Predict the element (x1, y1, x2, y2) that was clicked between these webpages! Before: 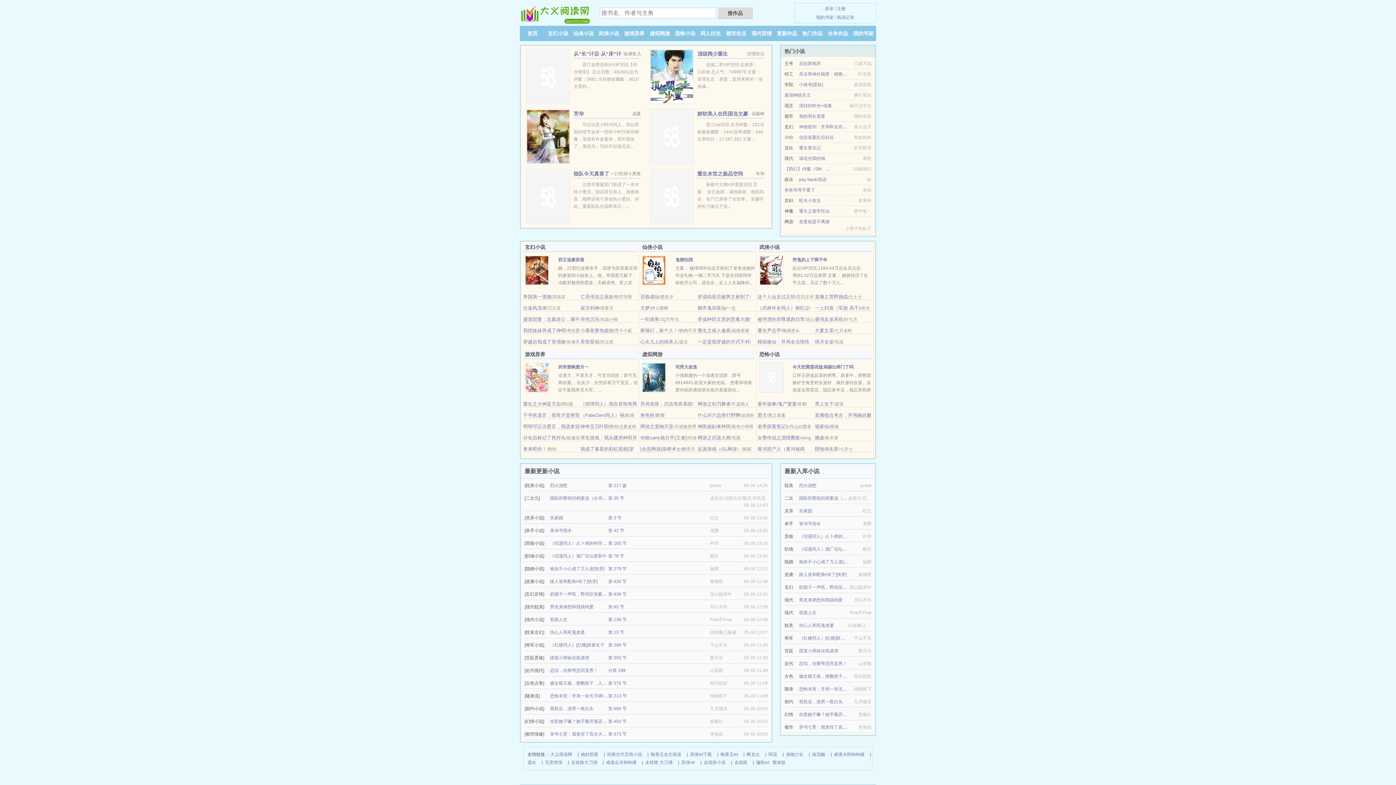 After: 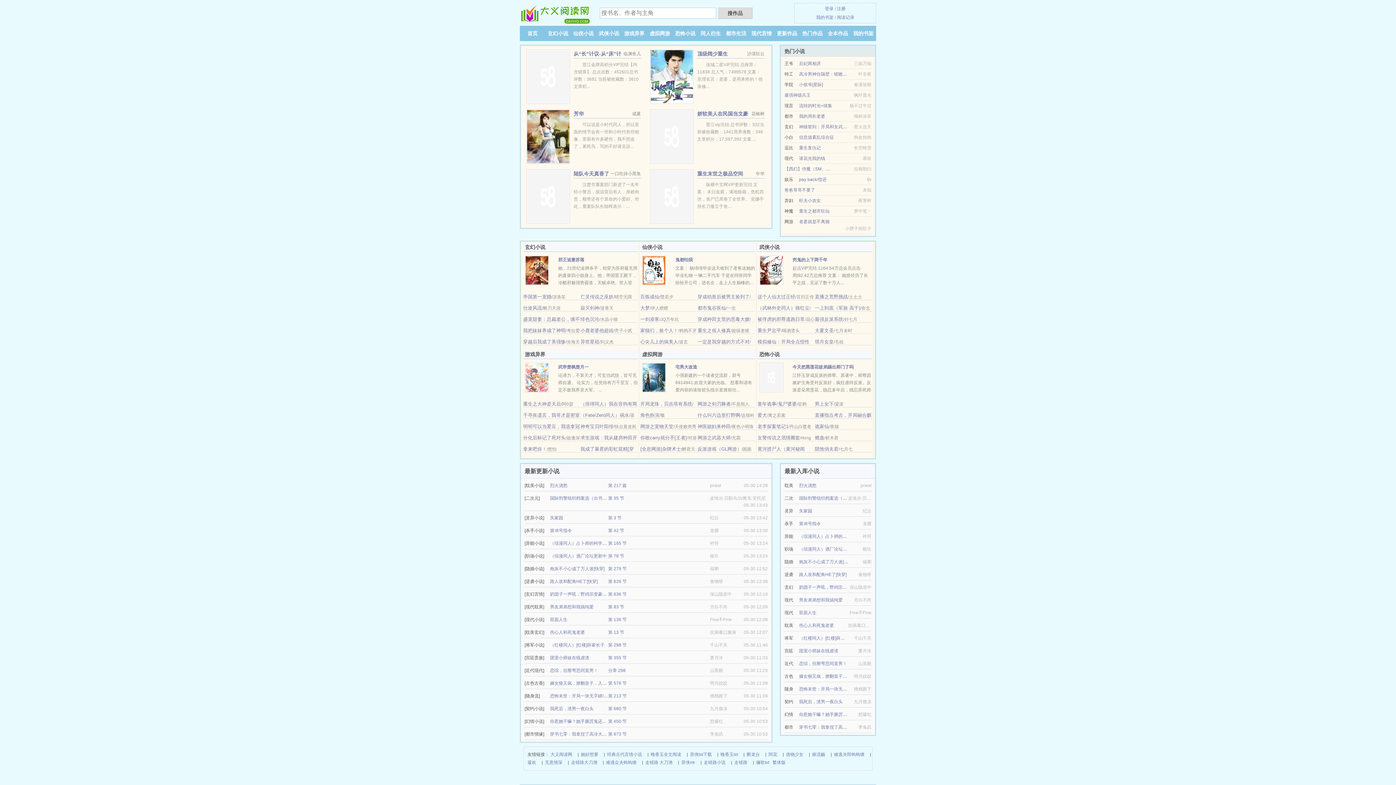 Action: bbox: (799, 623, 834, 628) label: 伤心人和死鬼老婆